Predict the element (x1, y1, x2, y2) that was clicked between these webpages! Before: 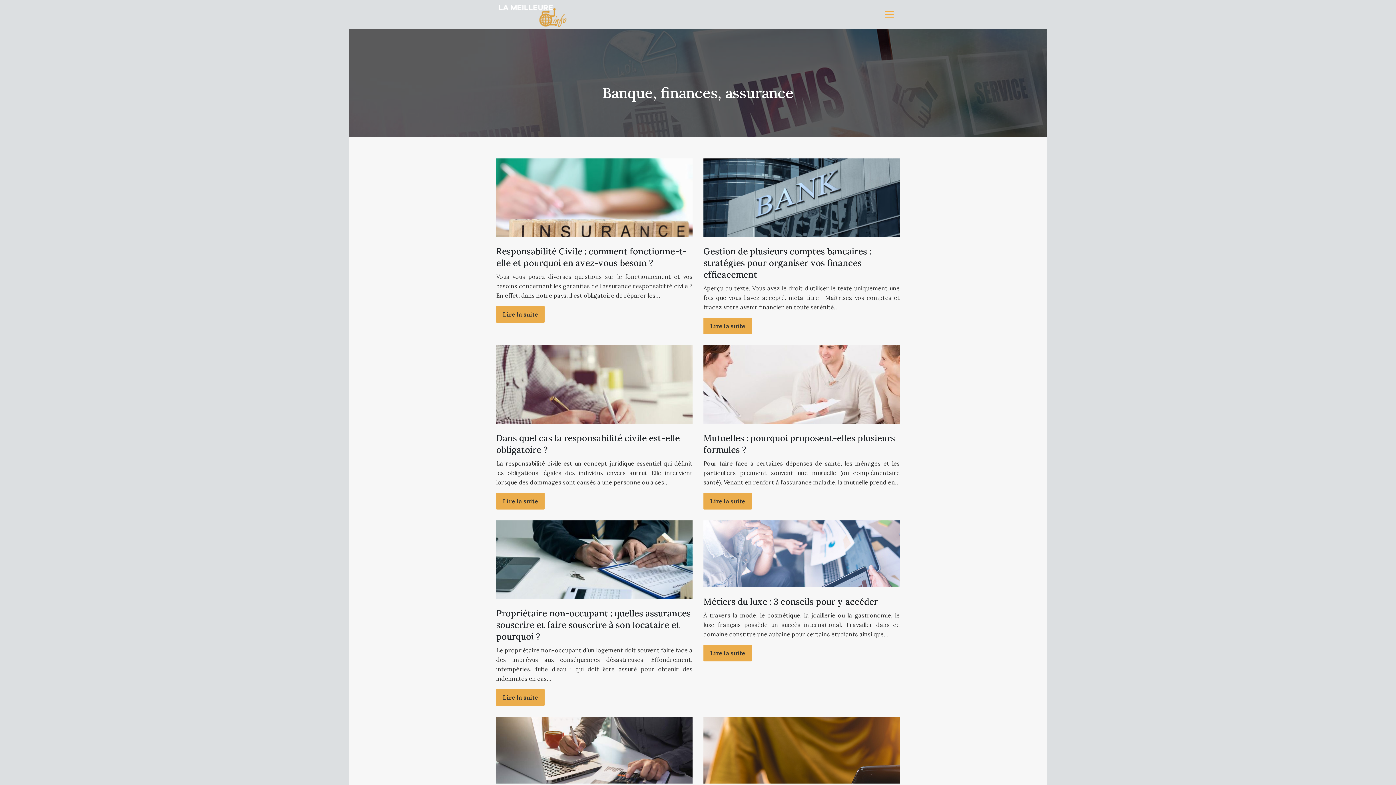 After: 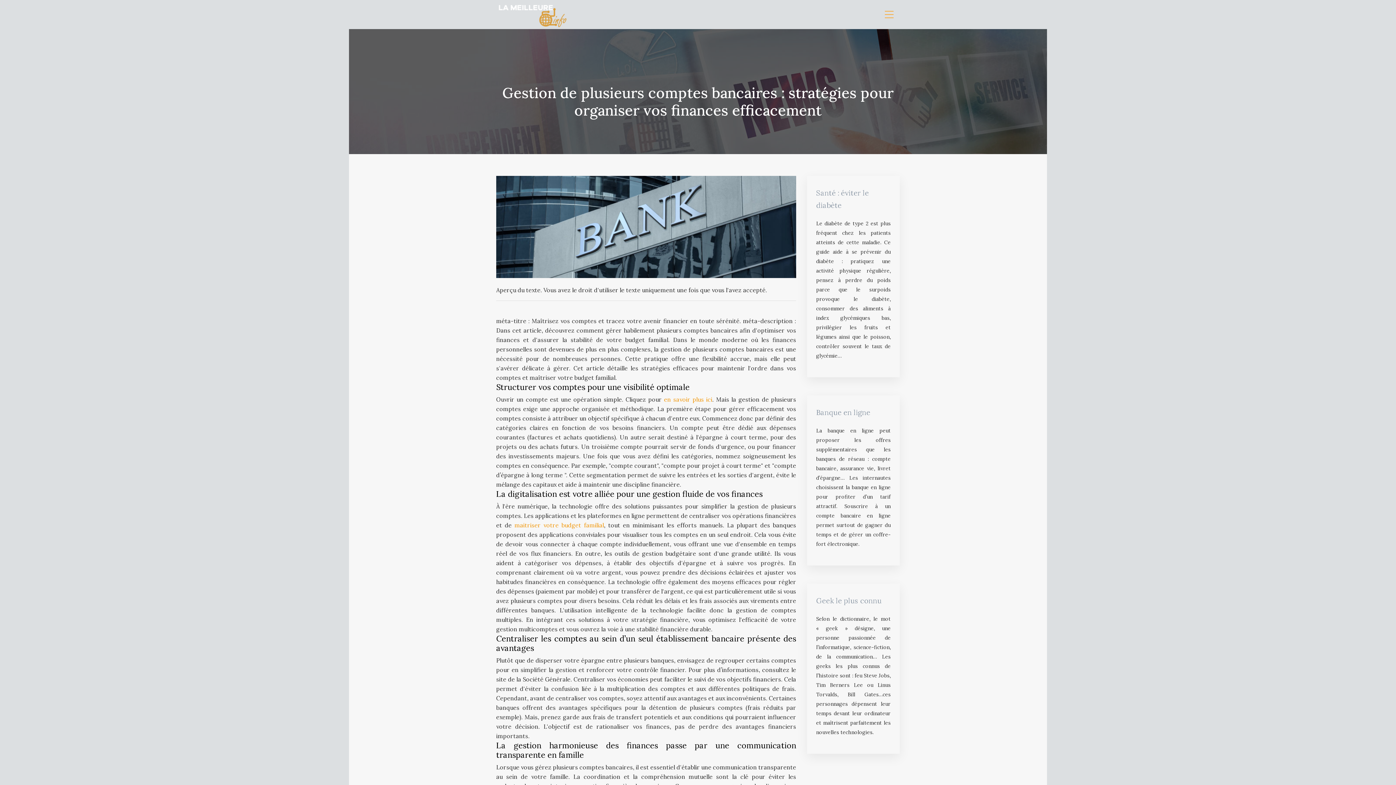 Action: bbox: (703, 317, 752, 334) label: Lire la suite